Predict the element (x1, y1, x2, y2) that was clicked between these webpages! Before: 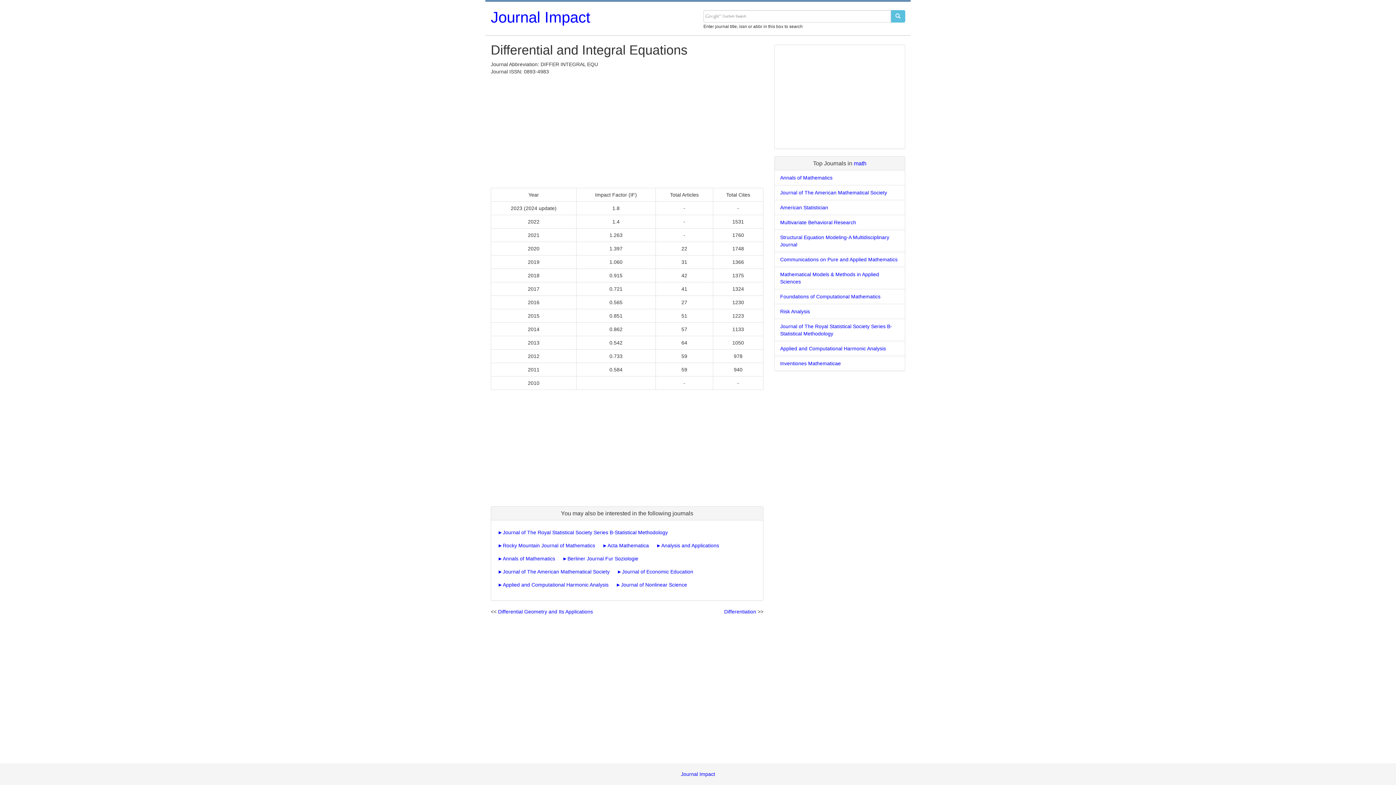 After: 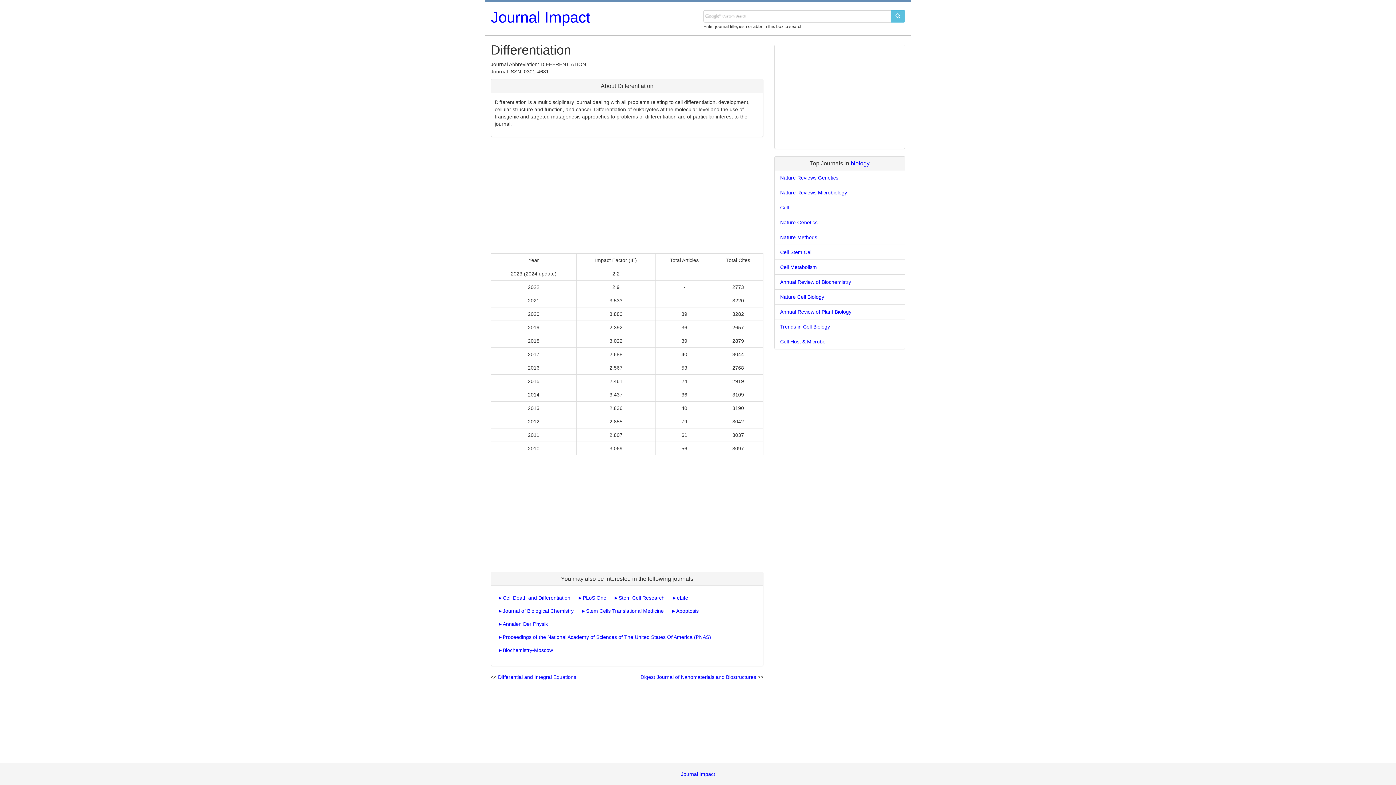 Action: label: Differentiation bbox: (724, 609, 756, 614)